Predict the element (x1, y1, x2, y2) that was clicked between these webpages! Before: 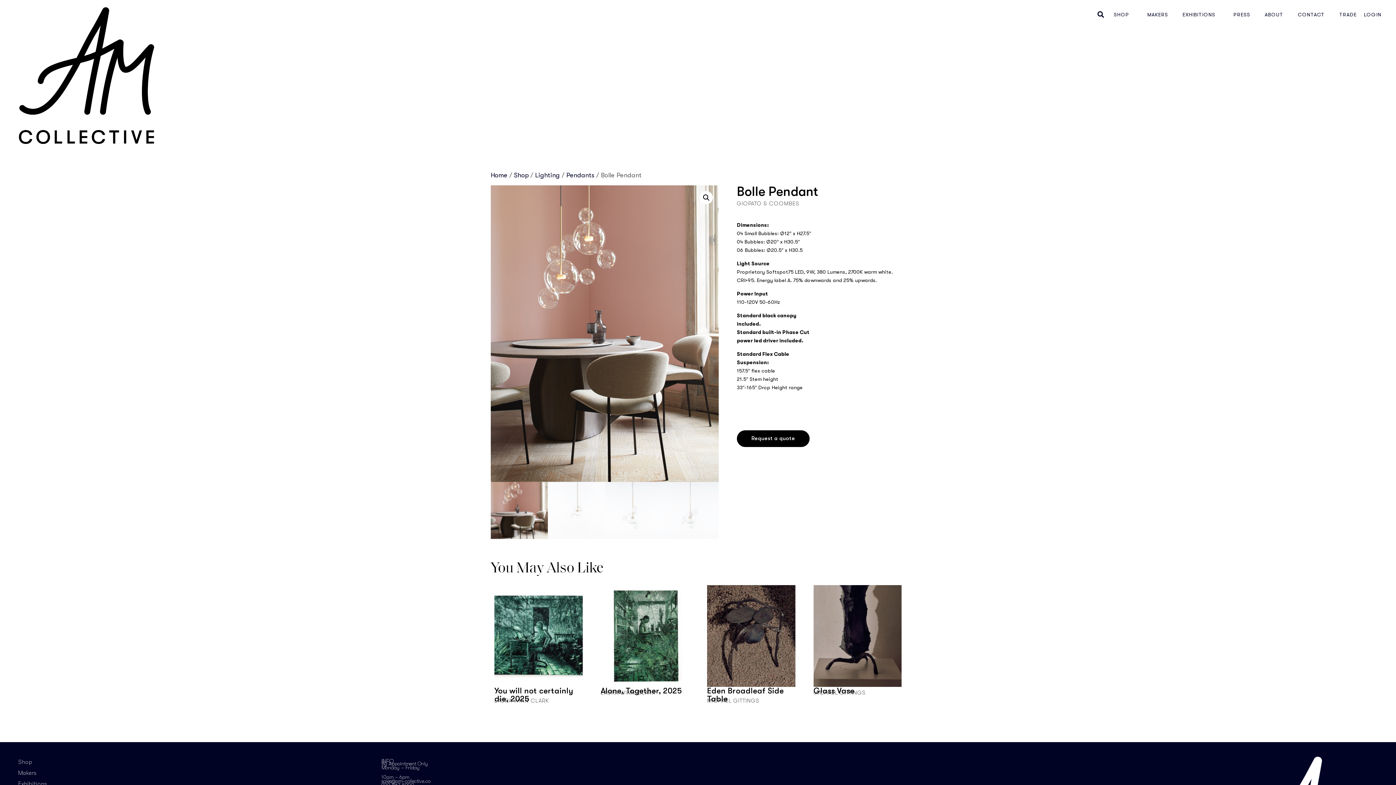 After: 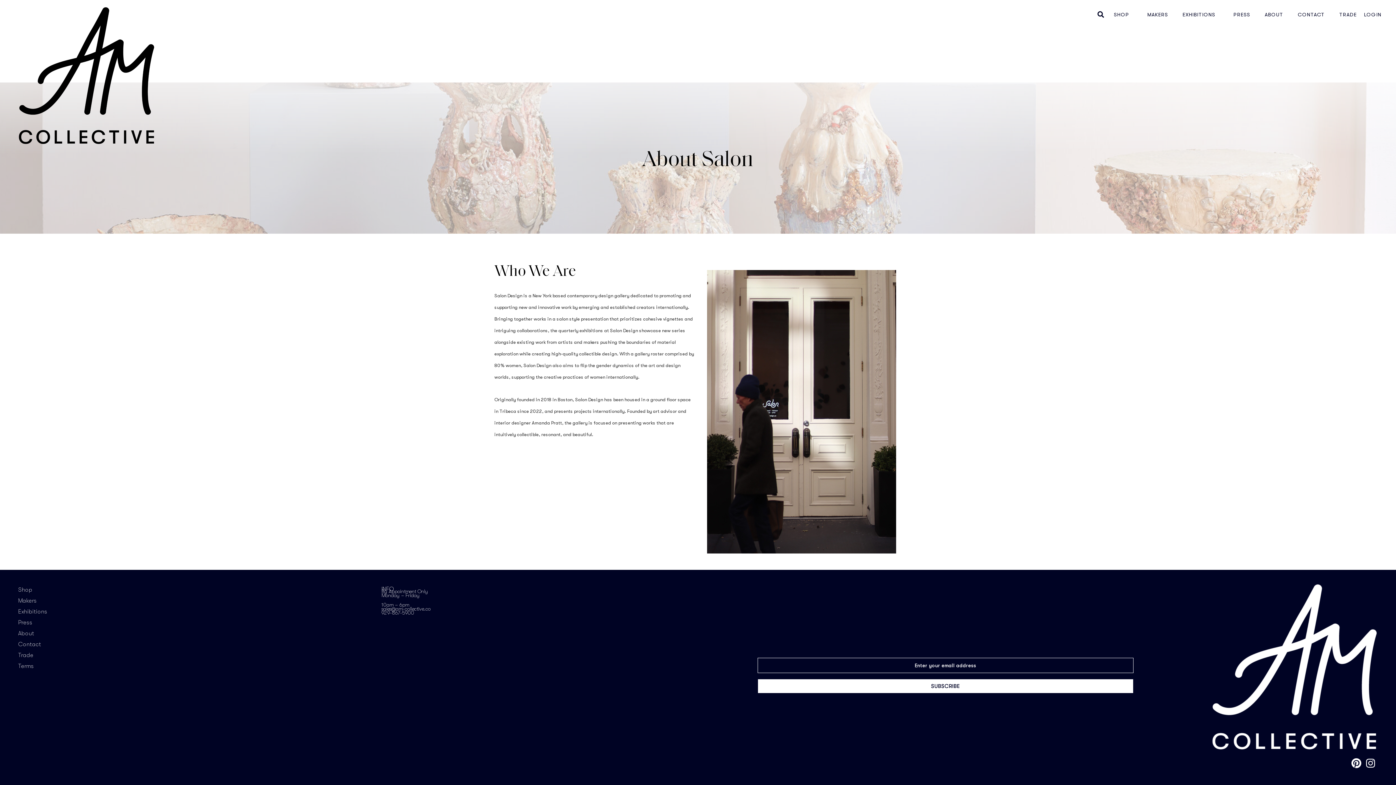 Action: label: ABOUT bbox: (1257, 3, 1290, 25)